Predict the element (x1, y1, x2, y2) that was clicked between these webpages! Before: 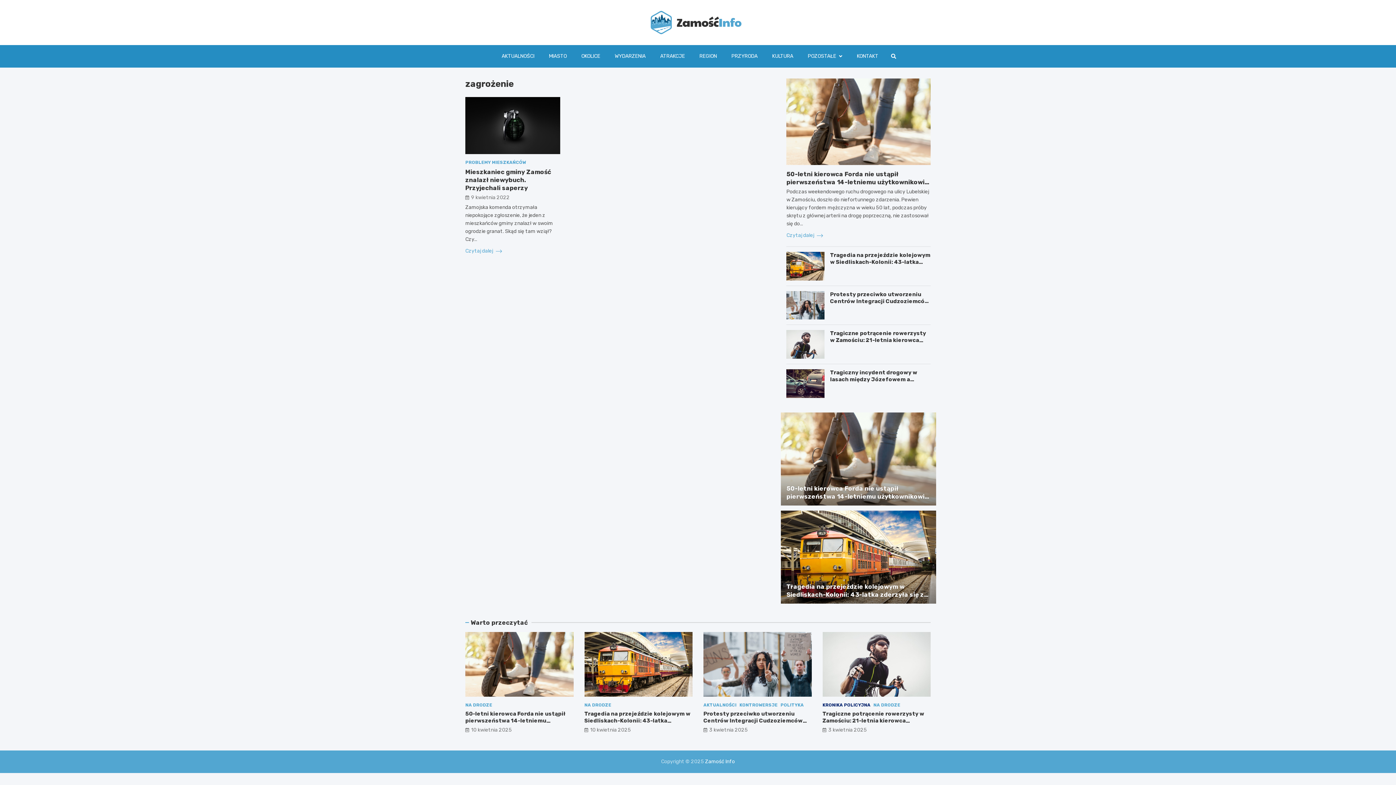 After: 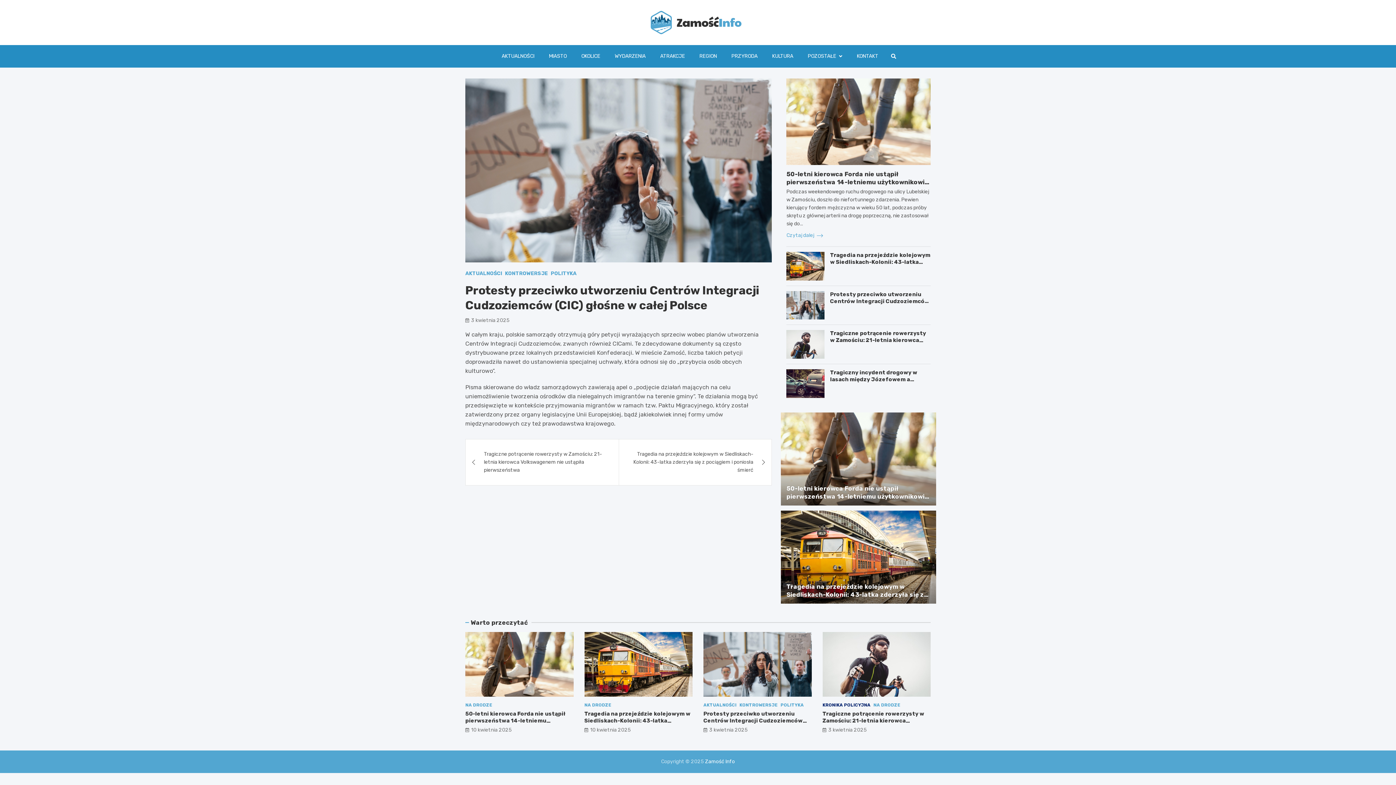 Action: bbox: (703, 632, 811, 697)